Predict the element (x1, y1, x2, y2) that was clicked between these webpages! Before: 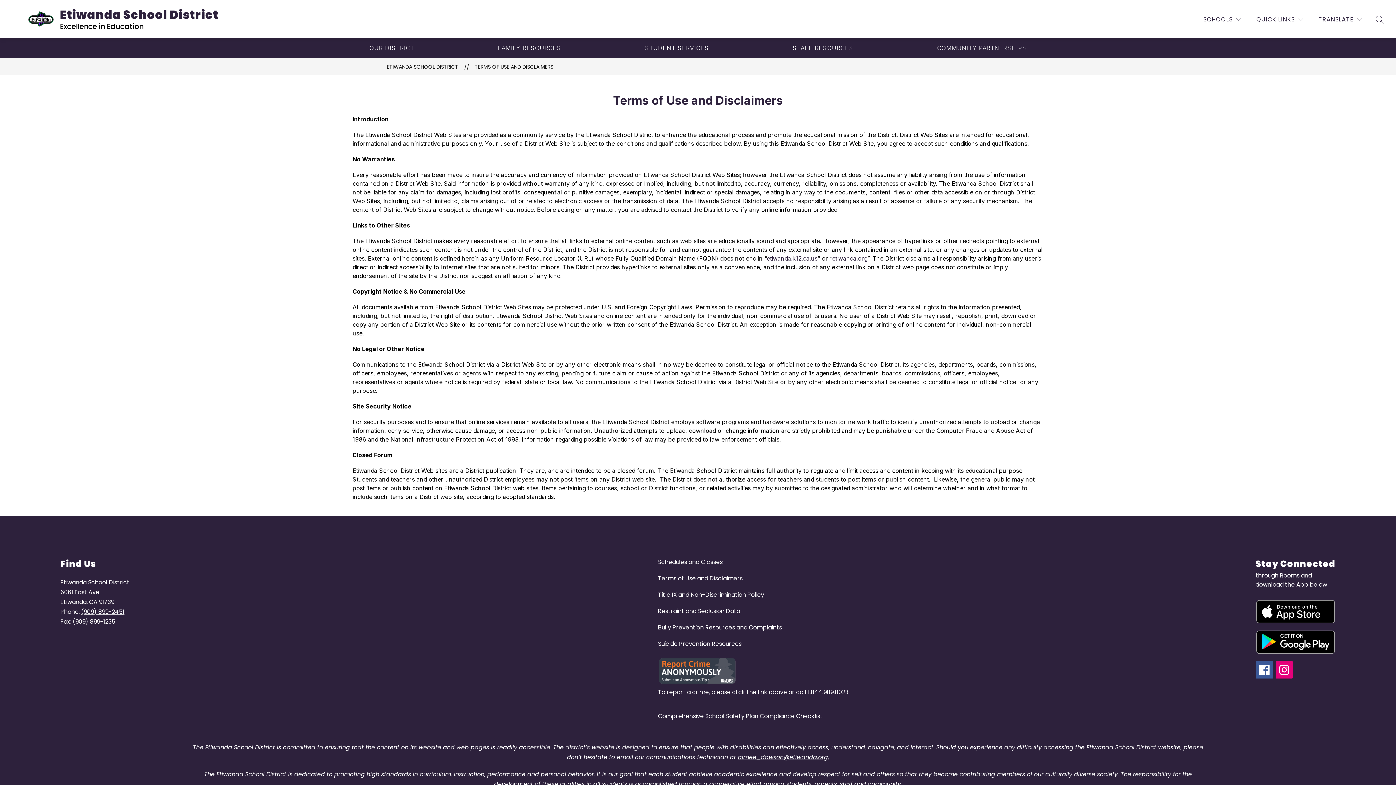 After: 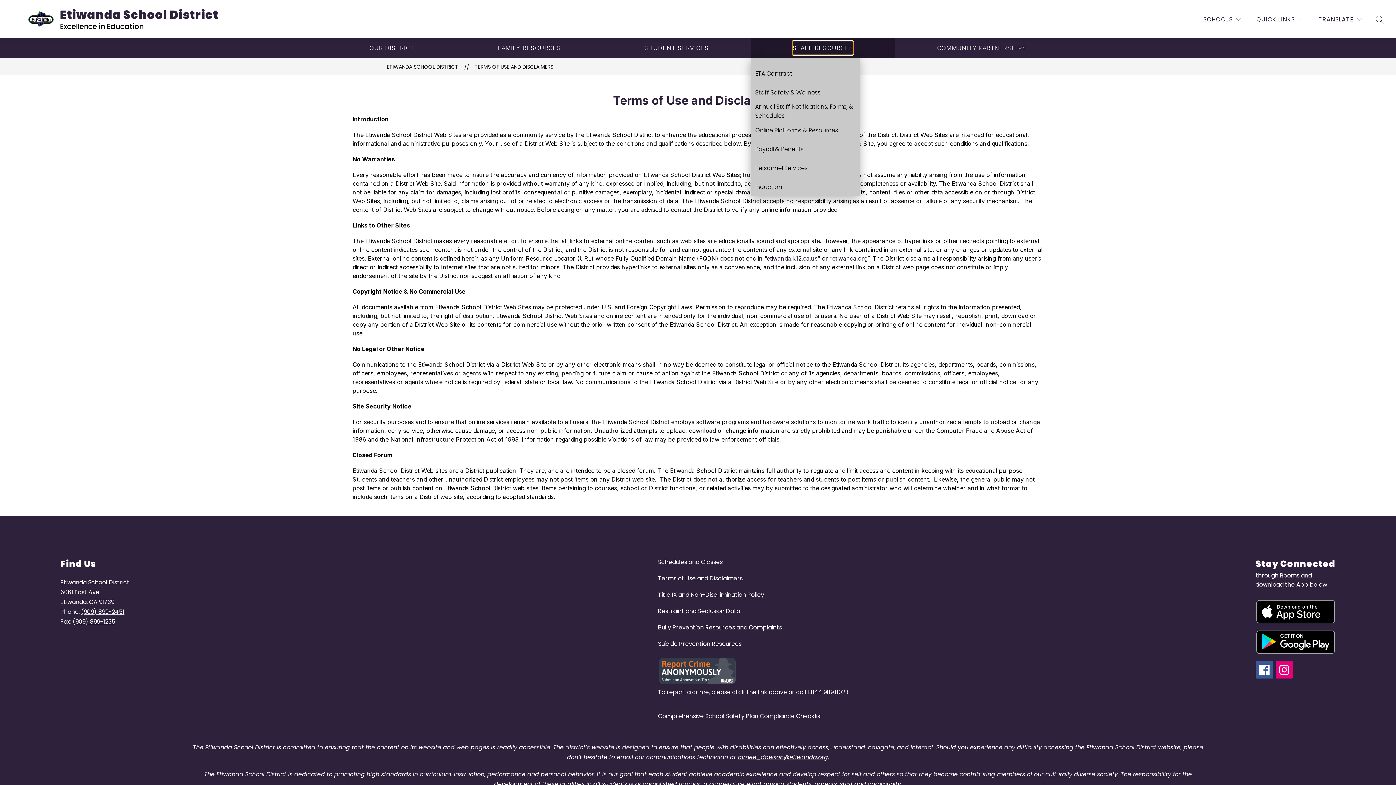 Action: bbox: (792, 41, 853, 54) label: Show submenu for Staff Resources